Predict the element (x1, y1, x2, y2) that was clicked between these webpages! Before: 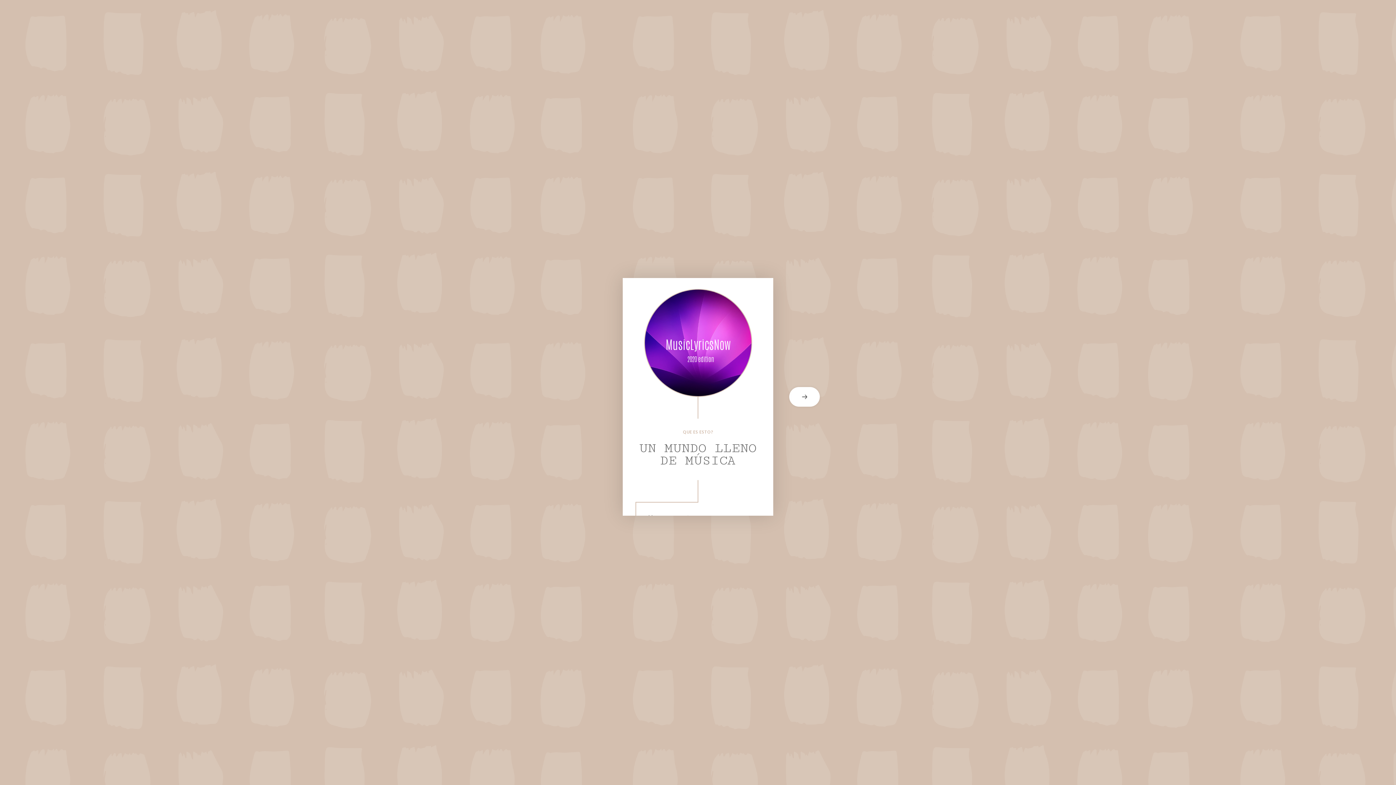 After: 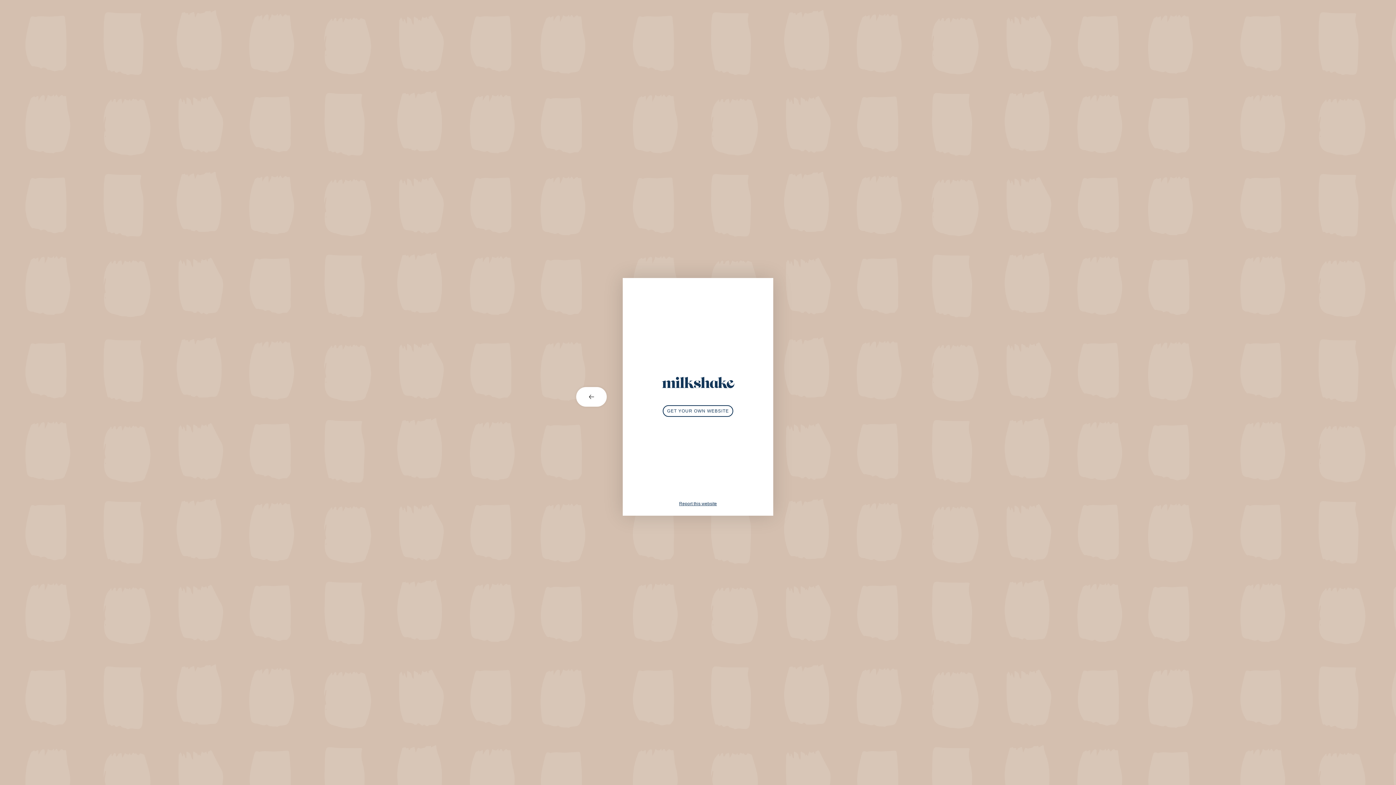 Action: label: next card bbox: (773, 387, 821, 406)